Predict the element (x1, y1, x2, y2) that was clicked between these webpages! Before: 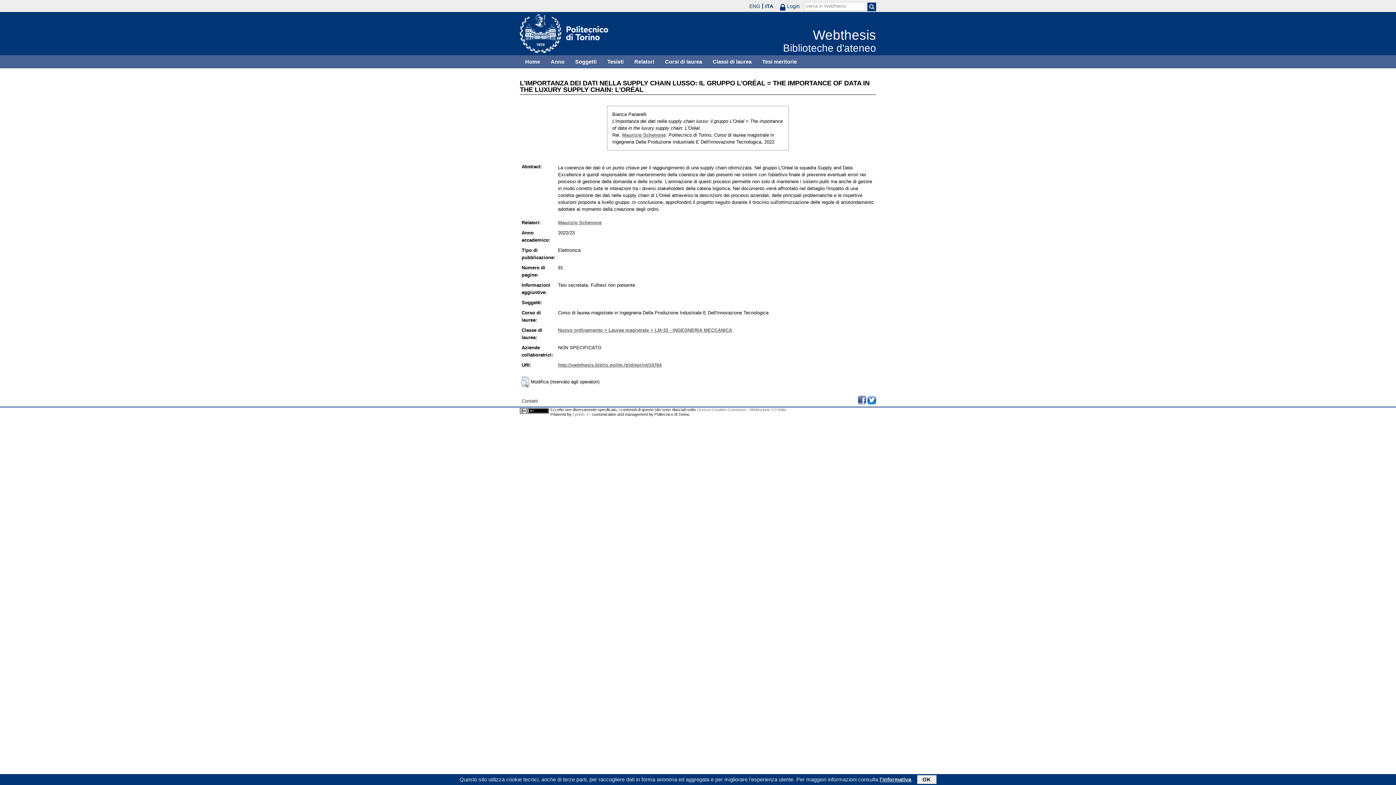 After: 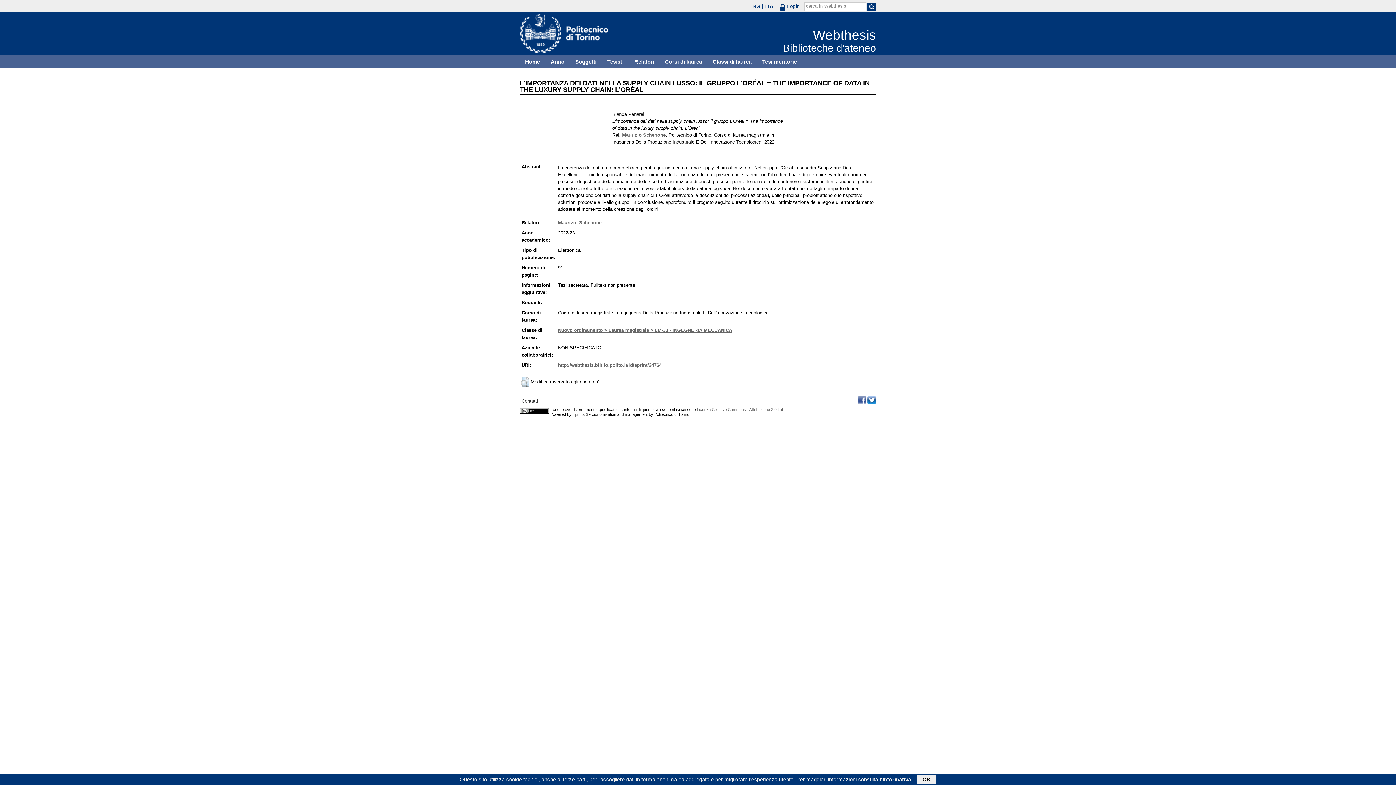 Action: bbox: (763, 3, 775, 8) label: ITA